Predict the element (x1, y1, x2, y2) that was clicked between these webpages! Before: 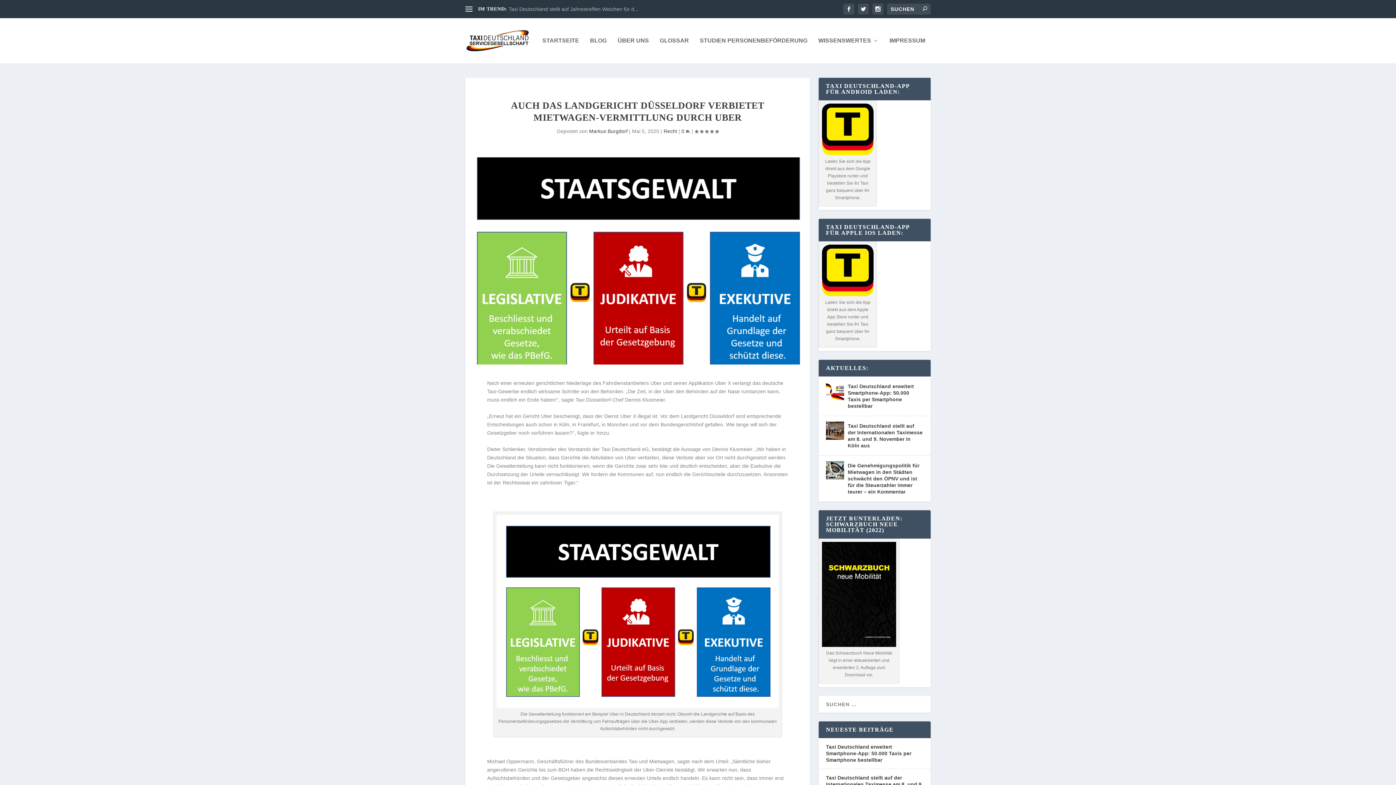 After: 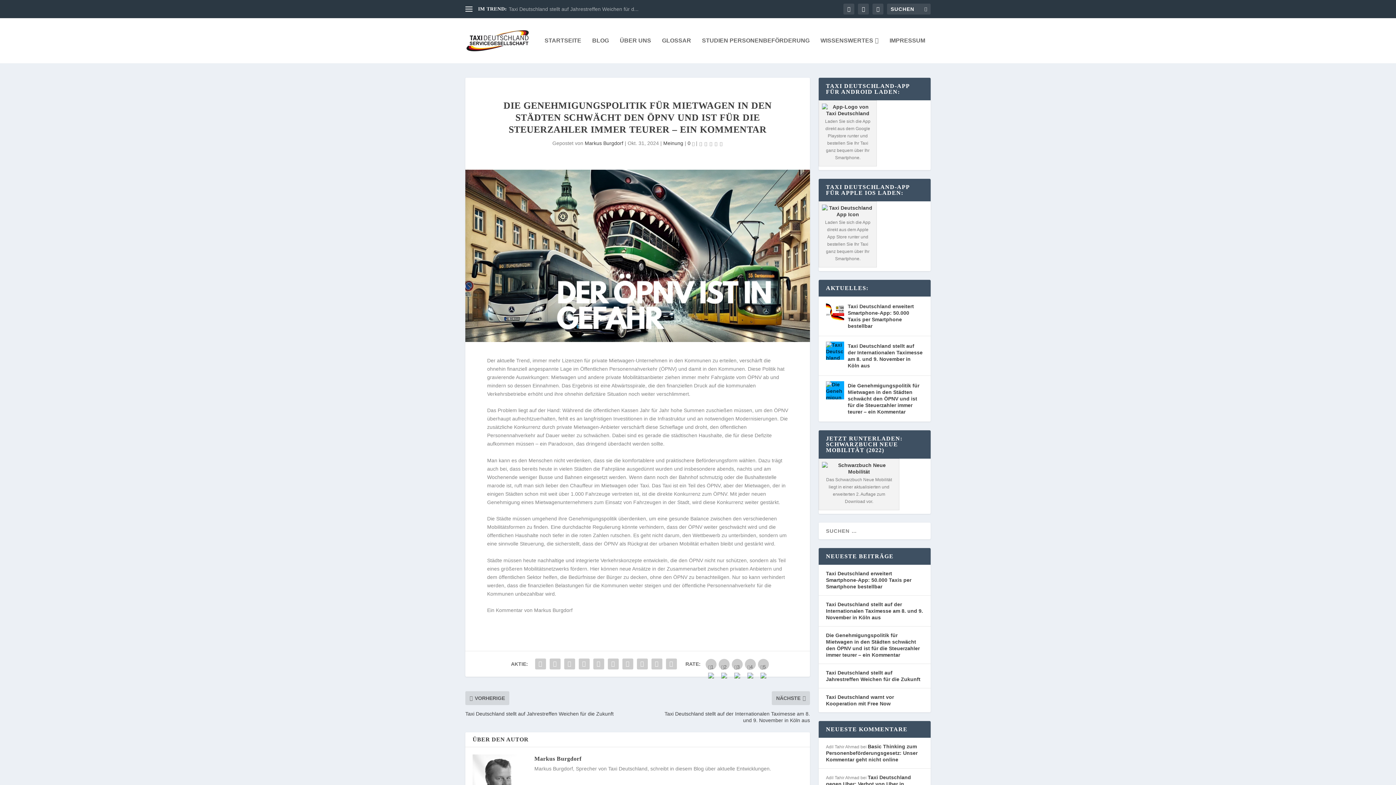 Action: label: Die Genehmigungspolitik für Mietwagen in den Städten schwächt den ÖPNV und ist für die Steuerzahler immer teurer – ein Kommentar bbox: (848, 461, 923, 496)